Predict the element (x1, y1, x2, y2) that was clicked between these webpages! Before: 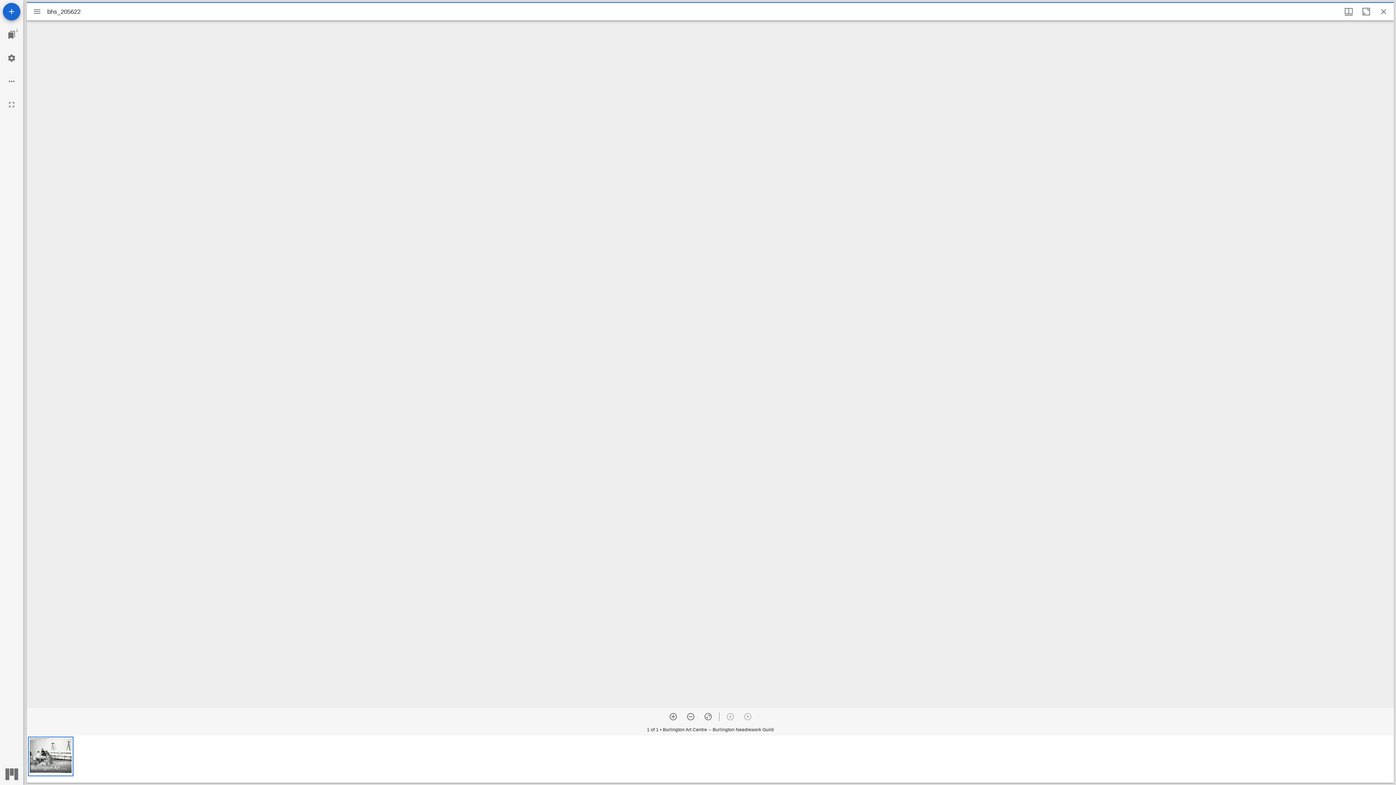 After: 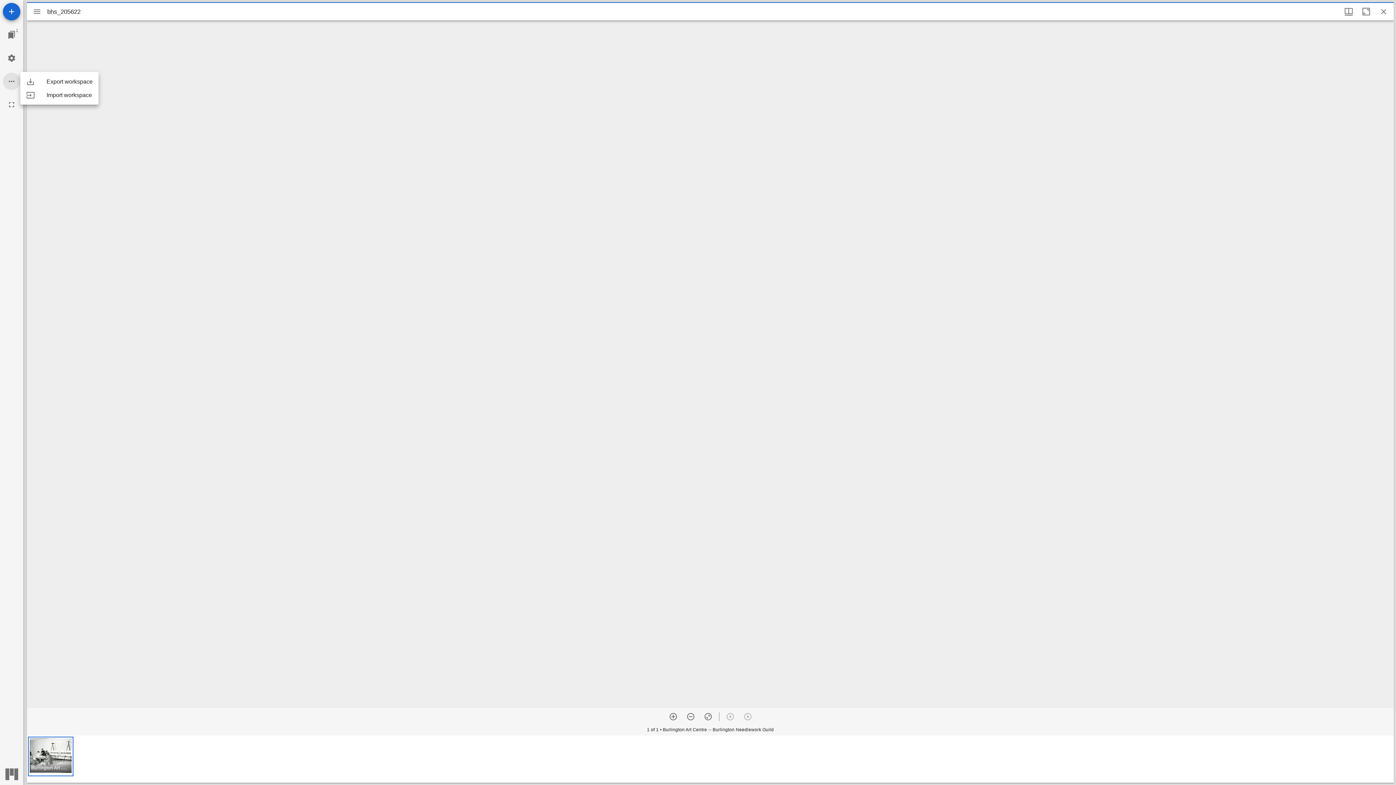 Action: bbox: (2, 72, 20, 90) label: Workspace options